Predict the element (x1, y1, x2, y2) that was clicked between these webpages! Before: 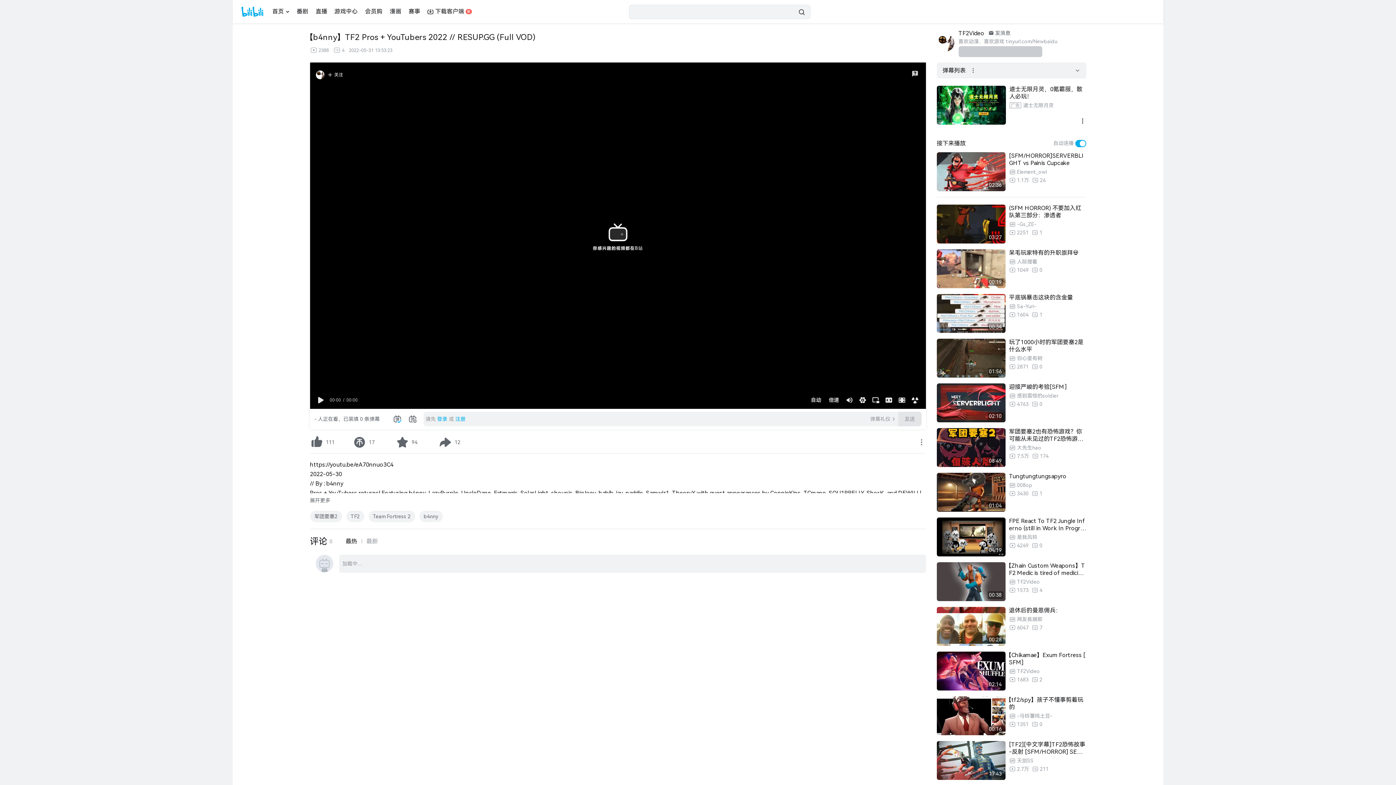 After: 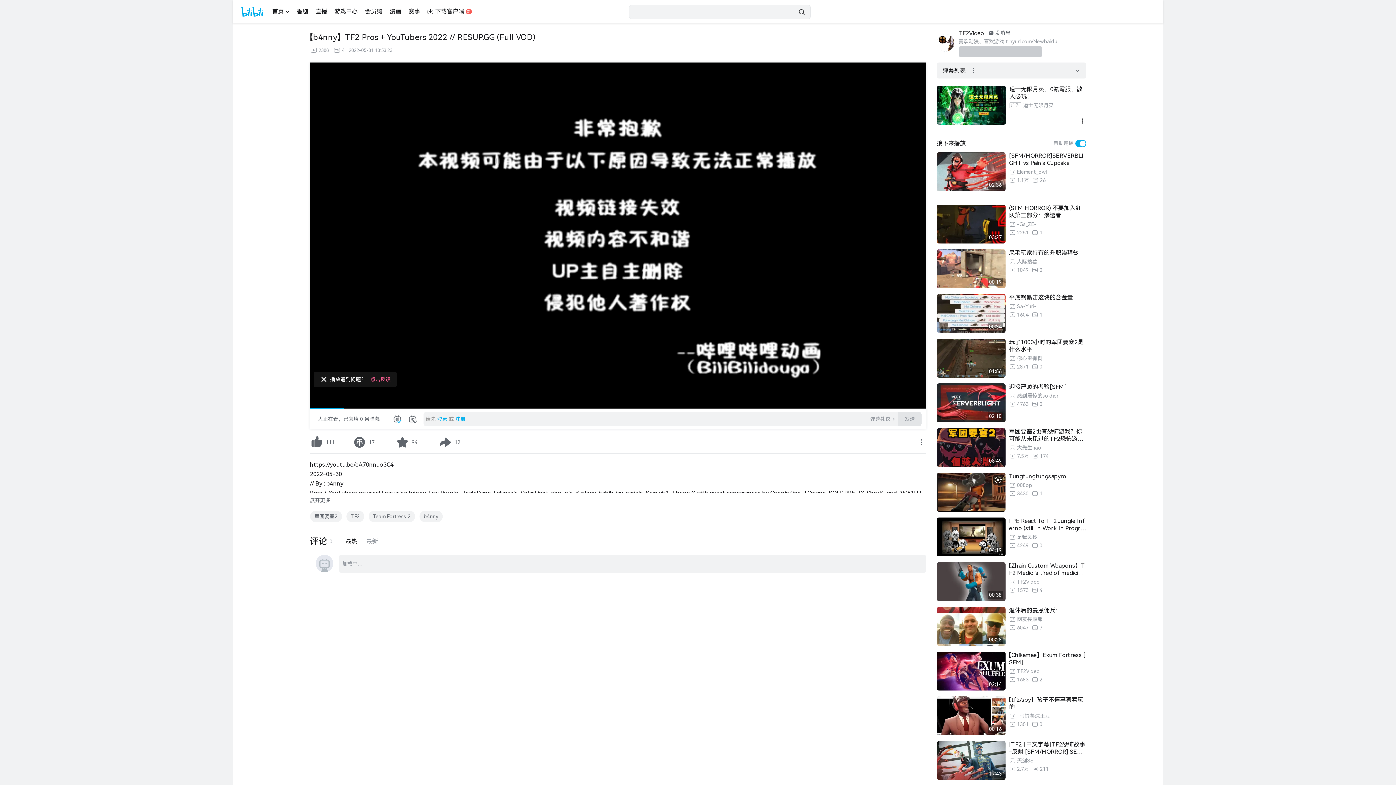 Action: bbox: (936, 473, 1005, 511)